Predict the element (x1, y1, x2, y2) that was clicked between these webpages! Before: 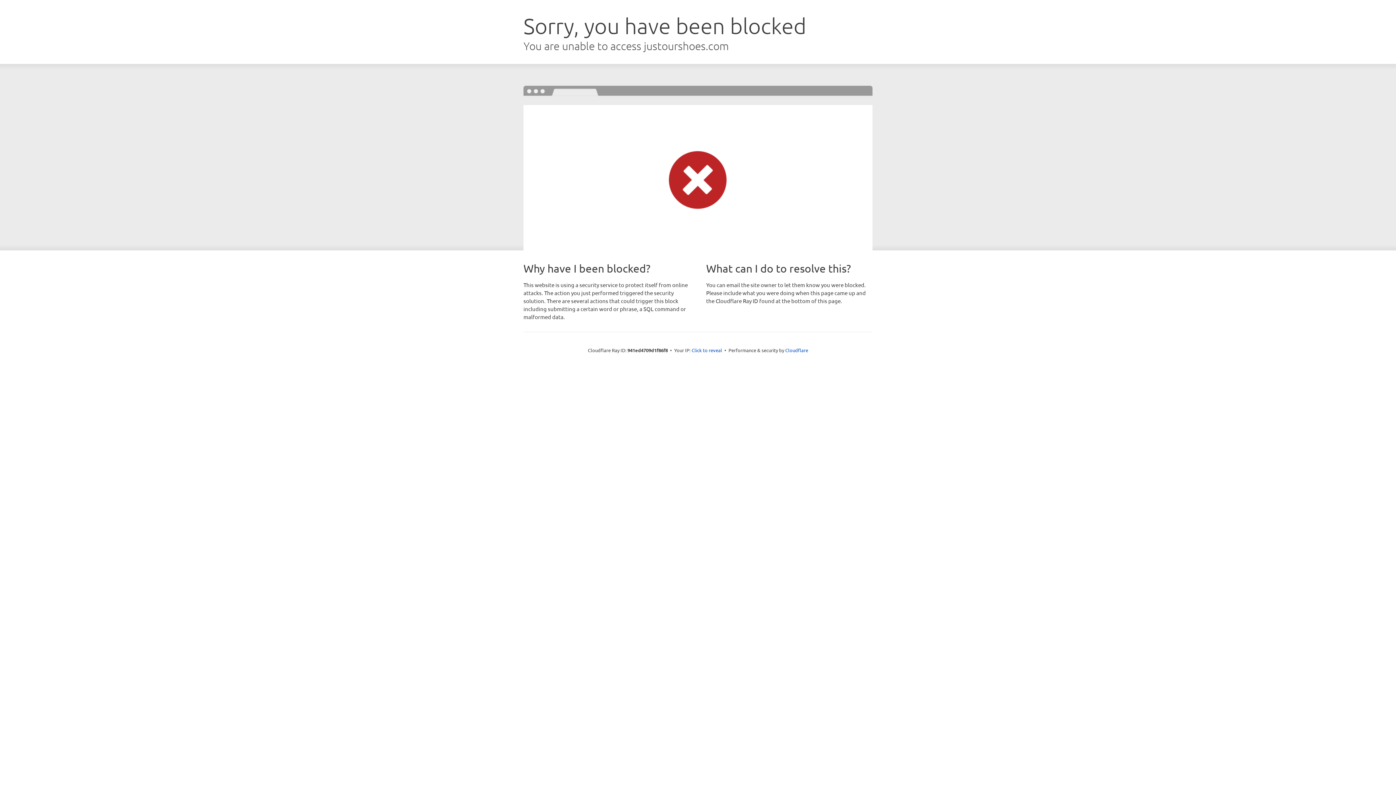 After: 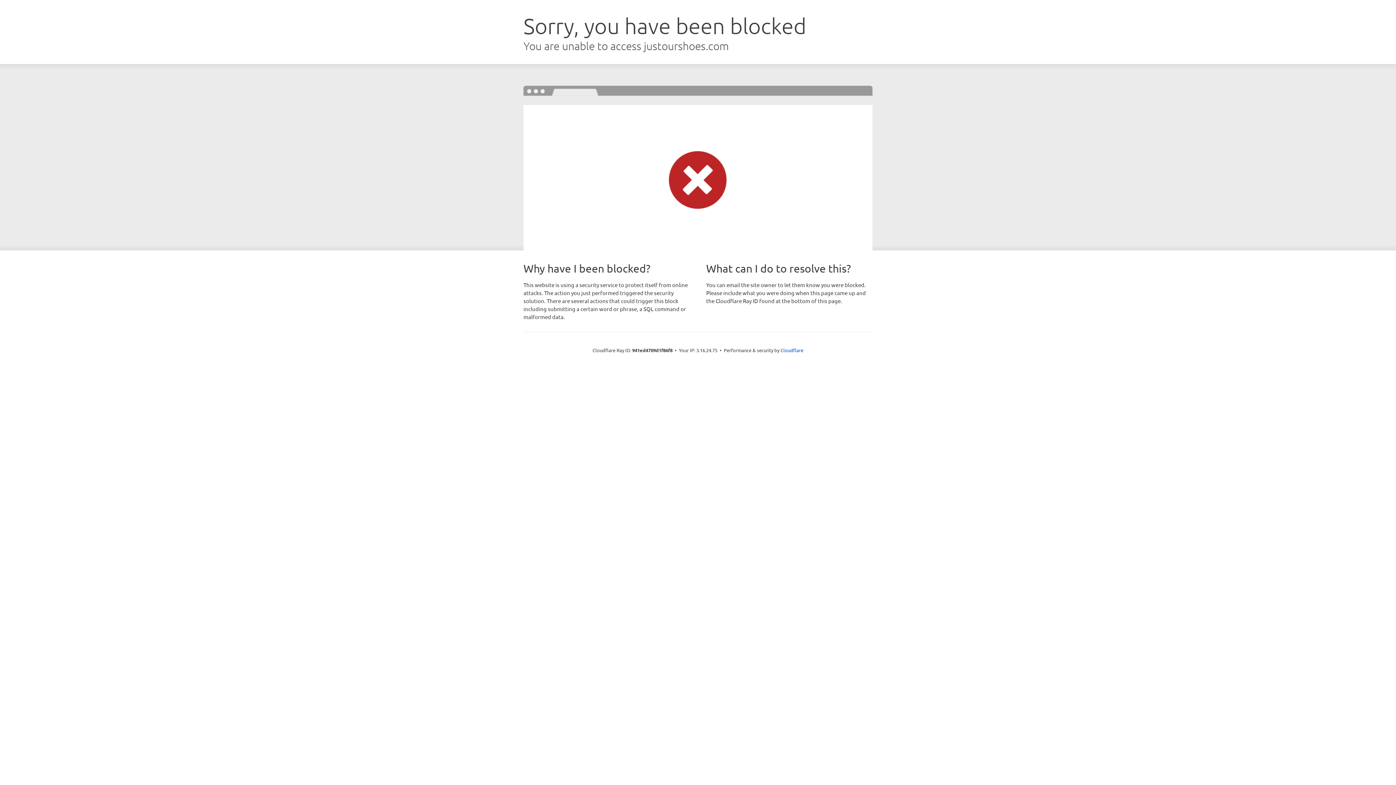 Action: label: Click to reveal bbox: (691, 346, 722, 353)